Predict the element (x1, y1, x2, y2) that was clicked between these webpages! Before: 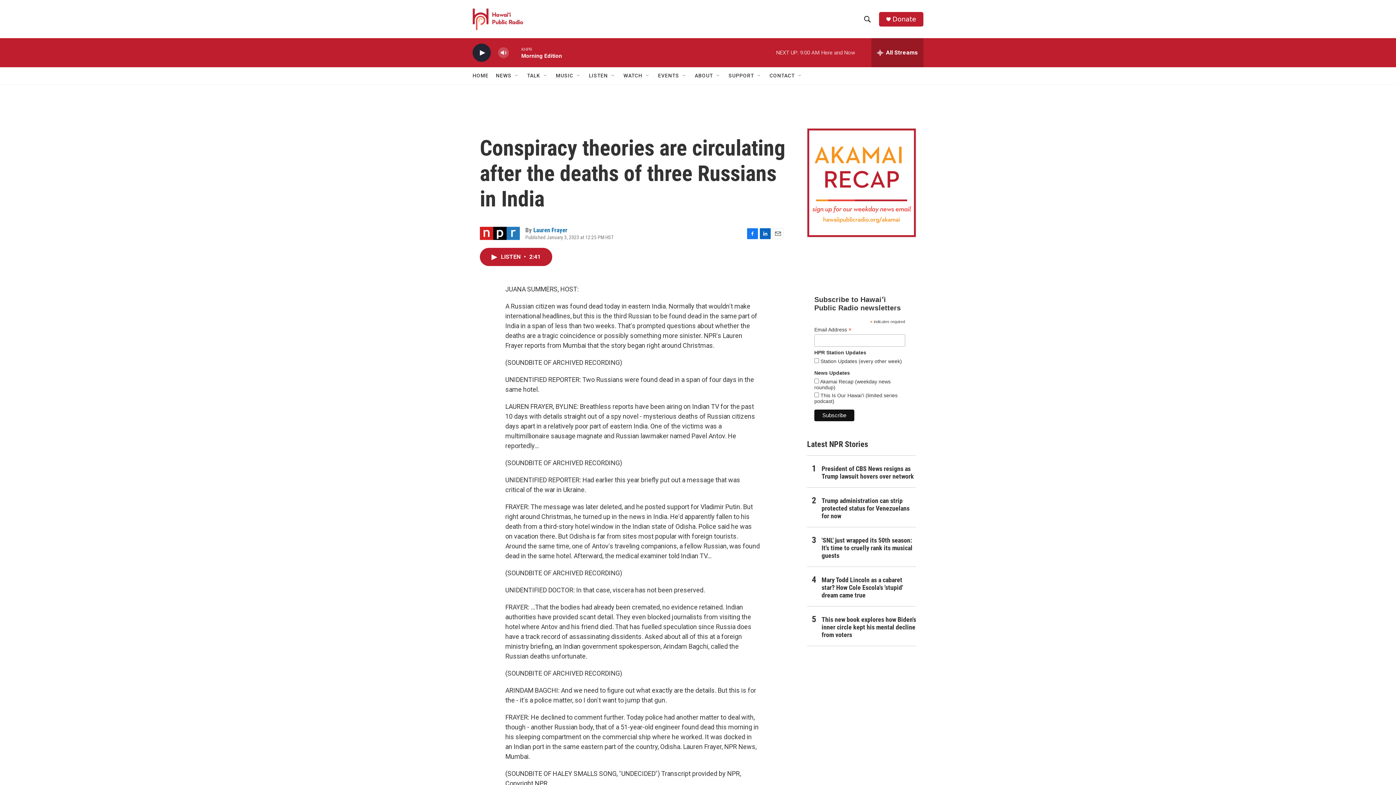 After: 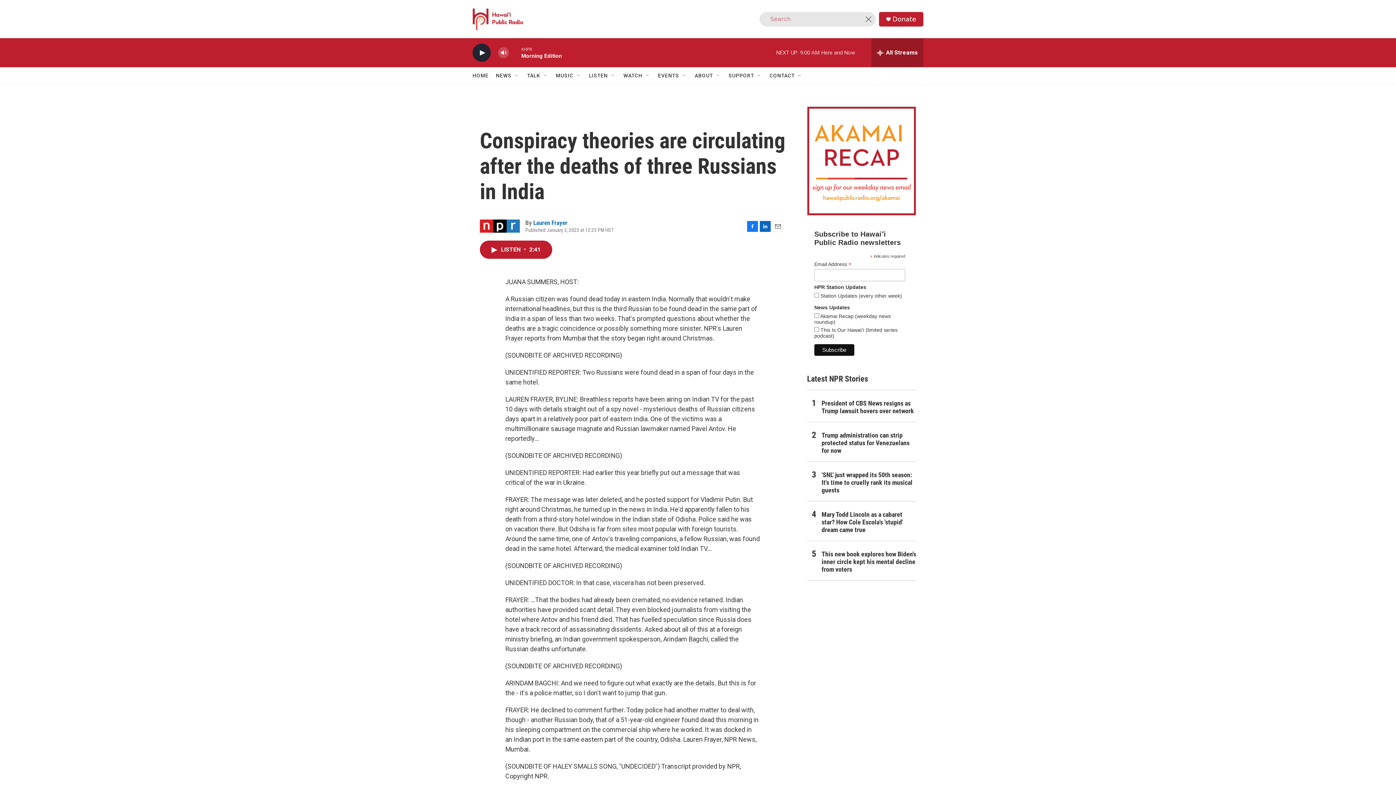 Action: bbox: (860, 11, 874, 26) label: header-search-icon